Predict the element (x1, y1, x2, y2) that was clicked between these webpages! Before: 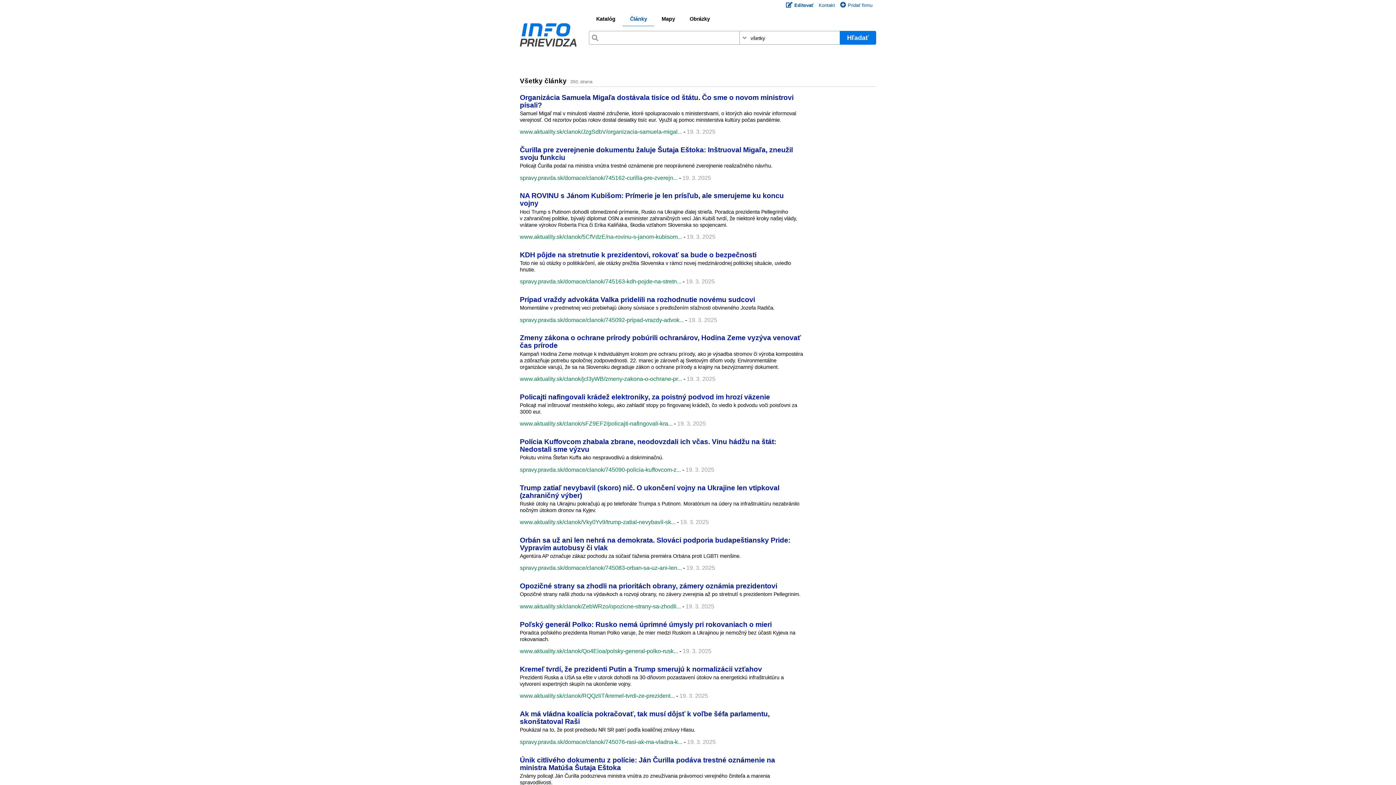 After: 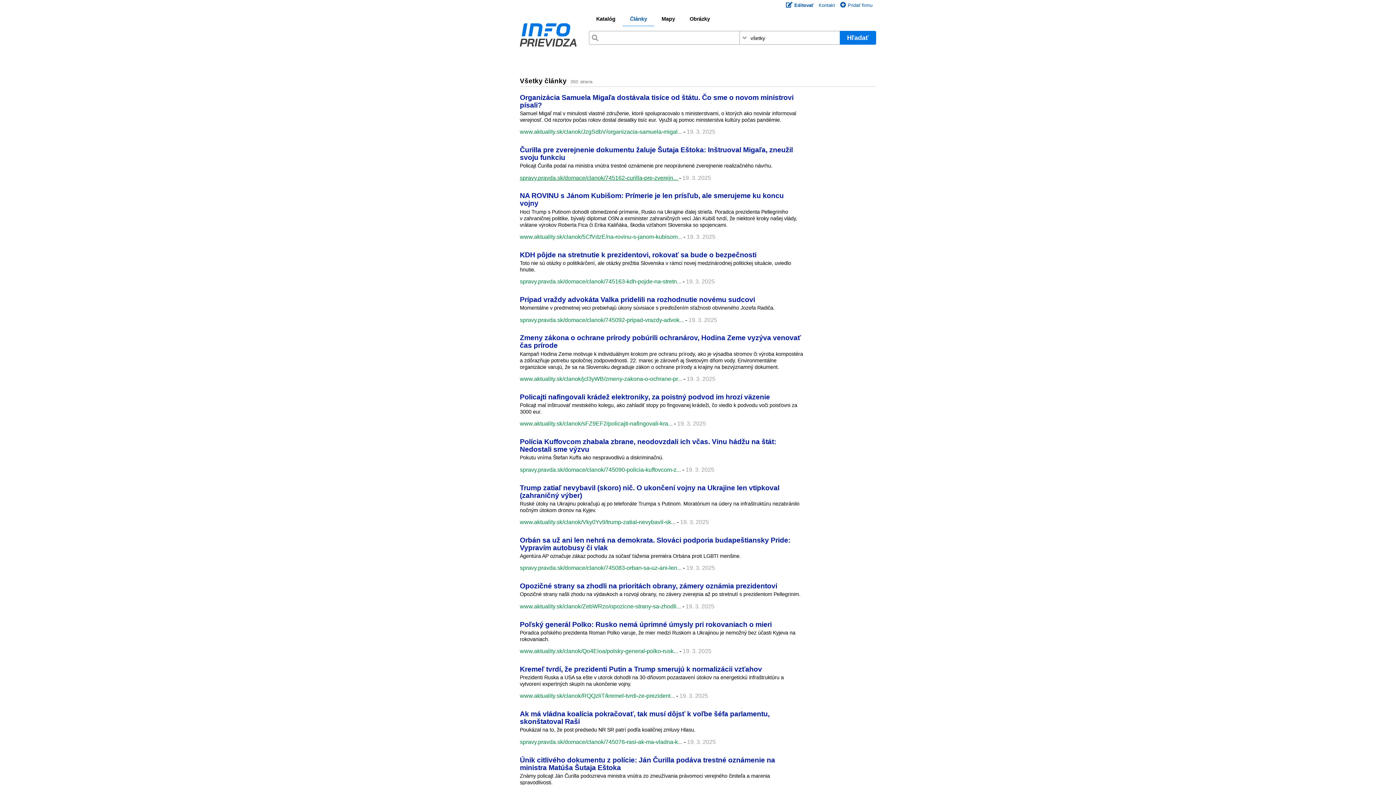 Action: label: spravy.pravda.sk/domace/clanok/745162-curilla-pre-zverejn...  bbox: (520, 174, 679, 180)